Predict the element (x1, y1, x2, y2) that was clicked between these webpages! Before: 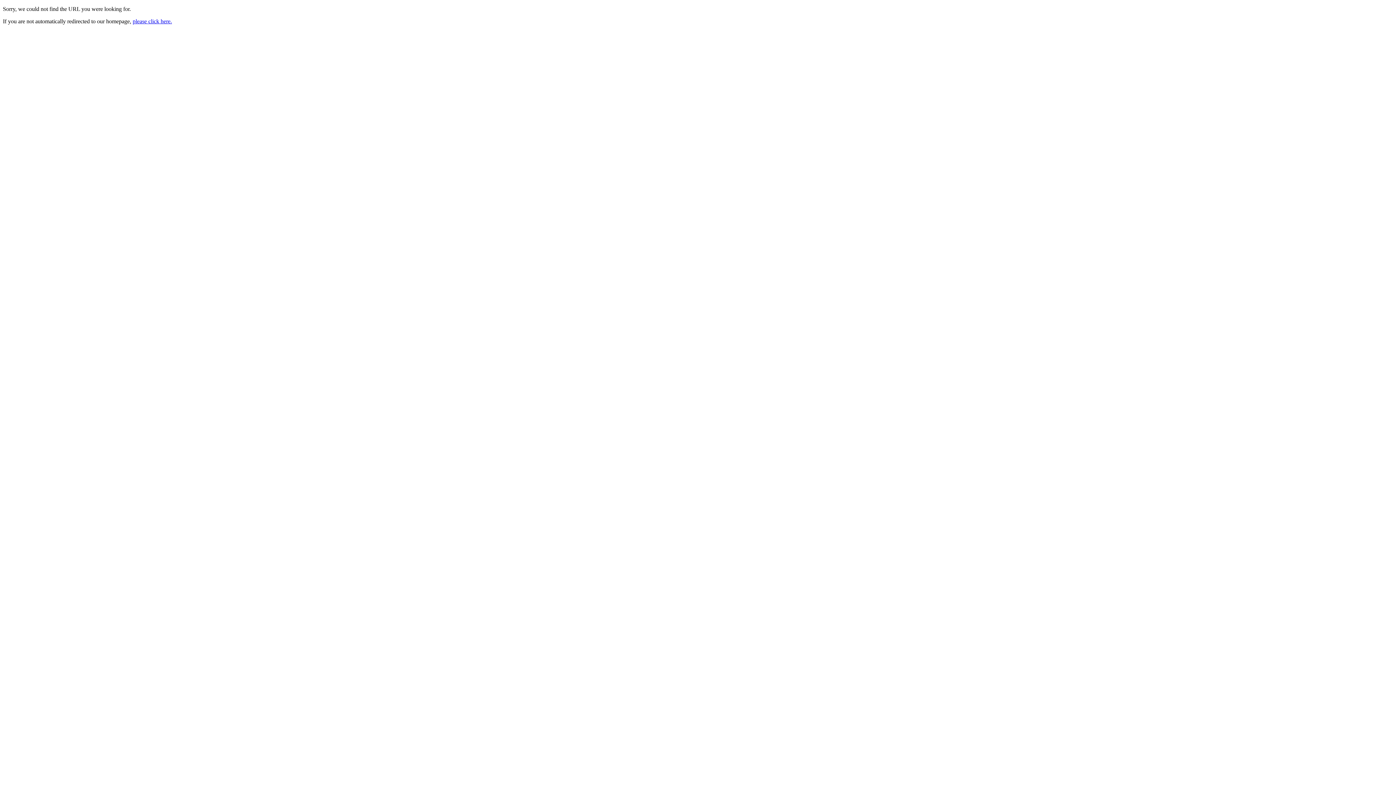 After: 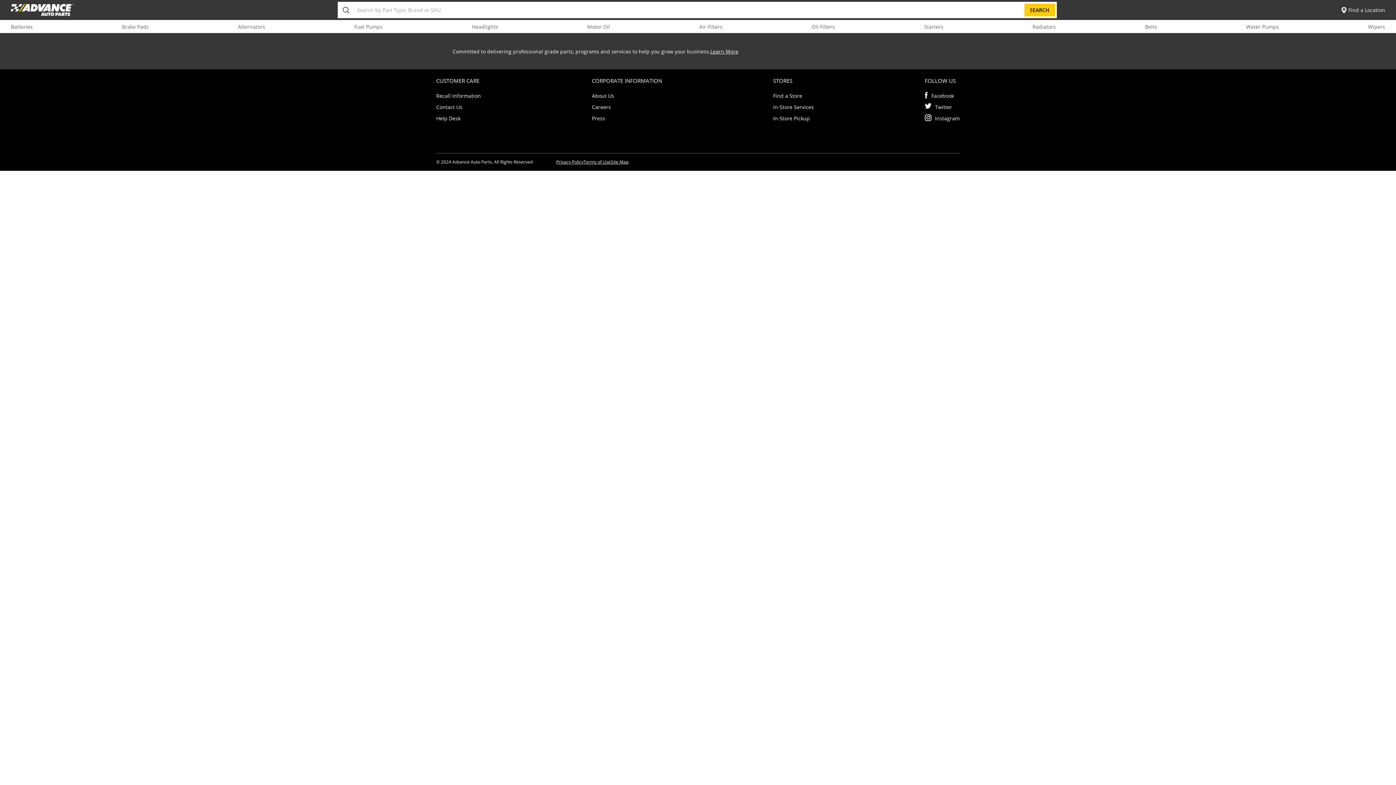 Action: bbox: (132, 18, 172, 24) label: please click here.